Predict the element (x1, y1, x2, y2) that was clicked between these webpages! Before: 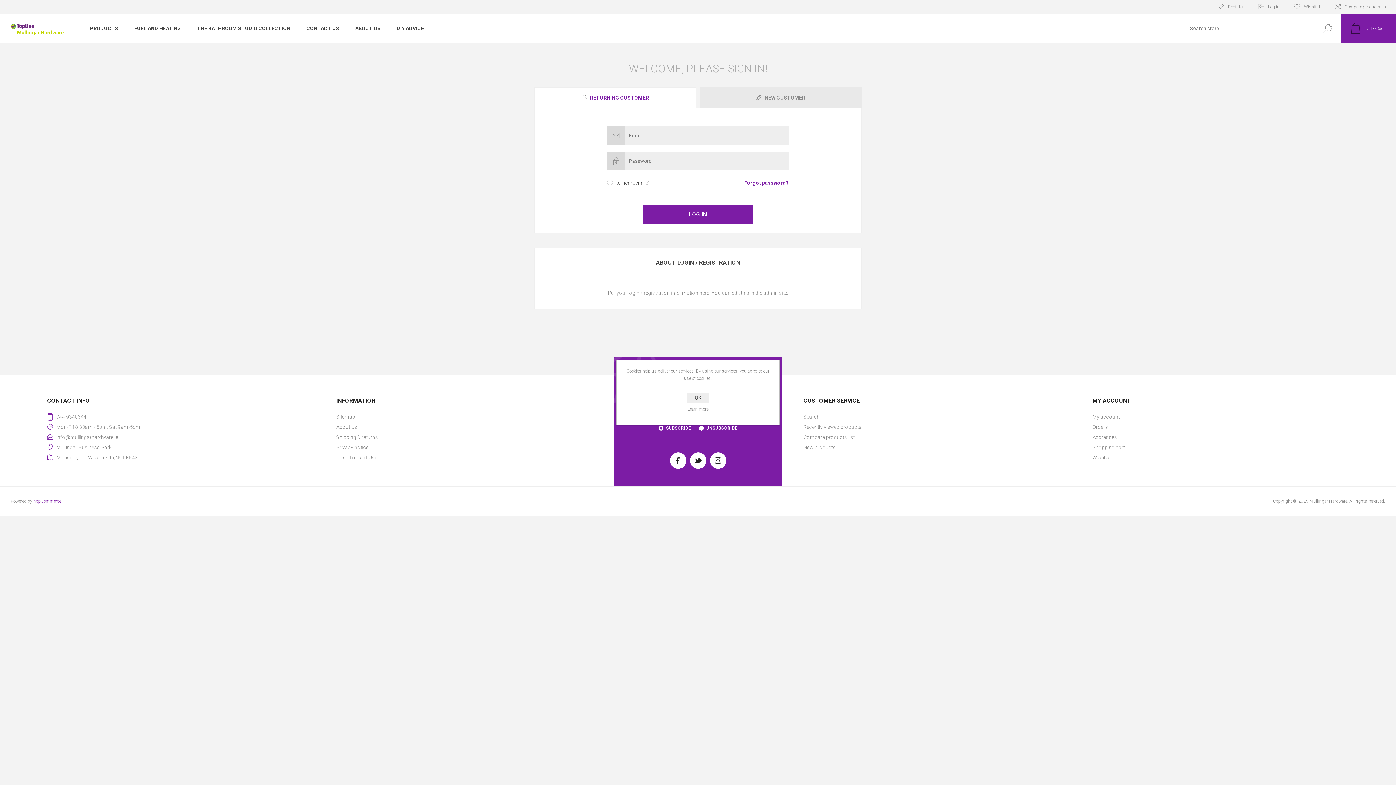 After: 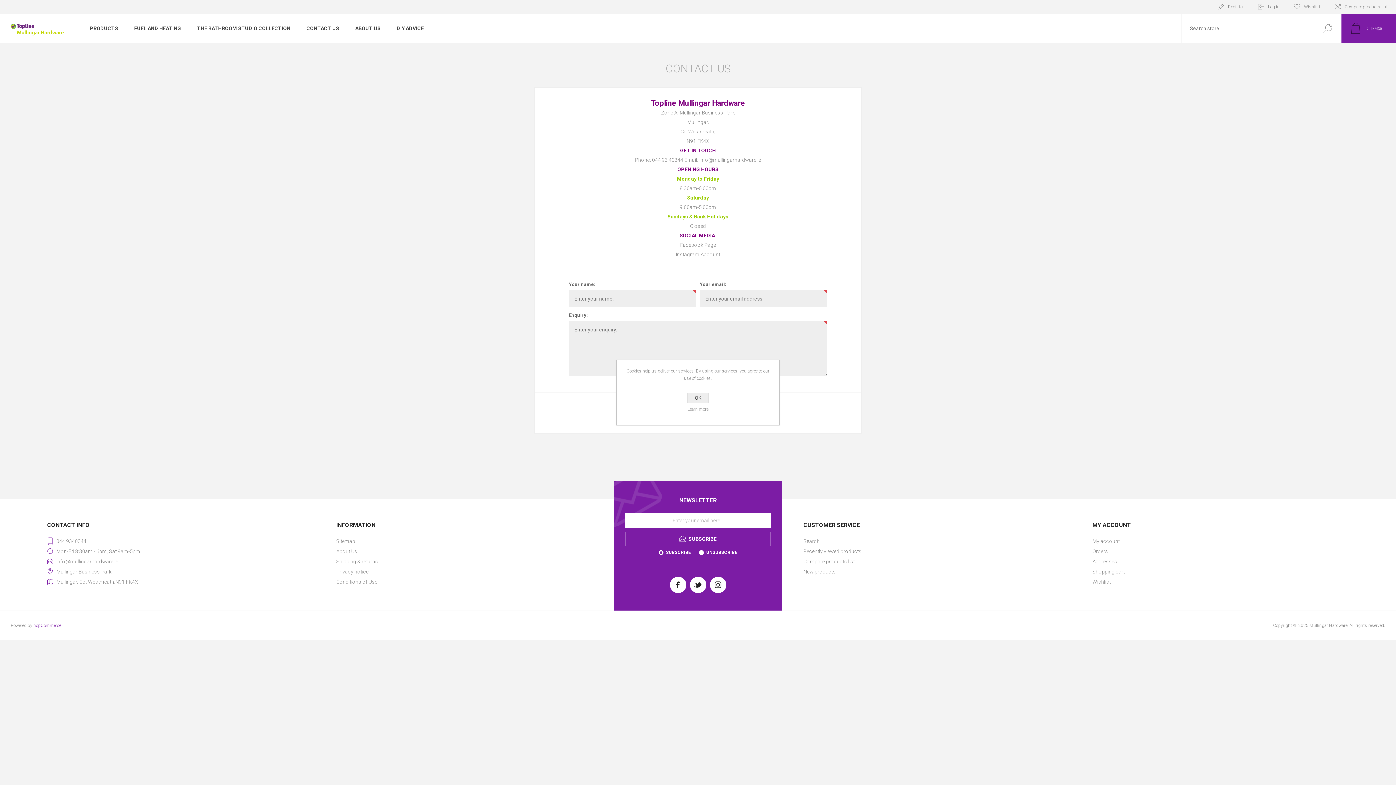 Action: label: CONTACT US bbox: (298, 21, 347, 35)